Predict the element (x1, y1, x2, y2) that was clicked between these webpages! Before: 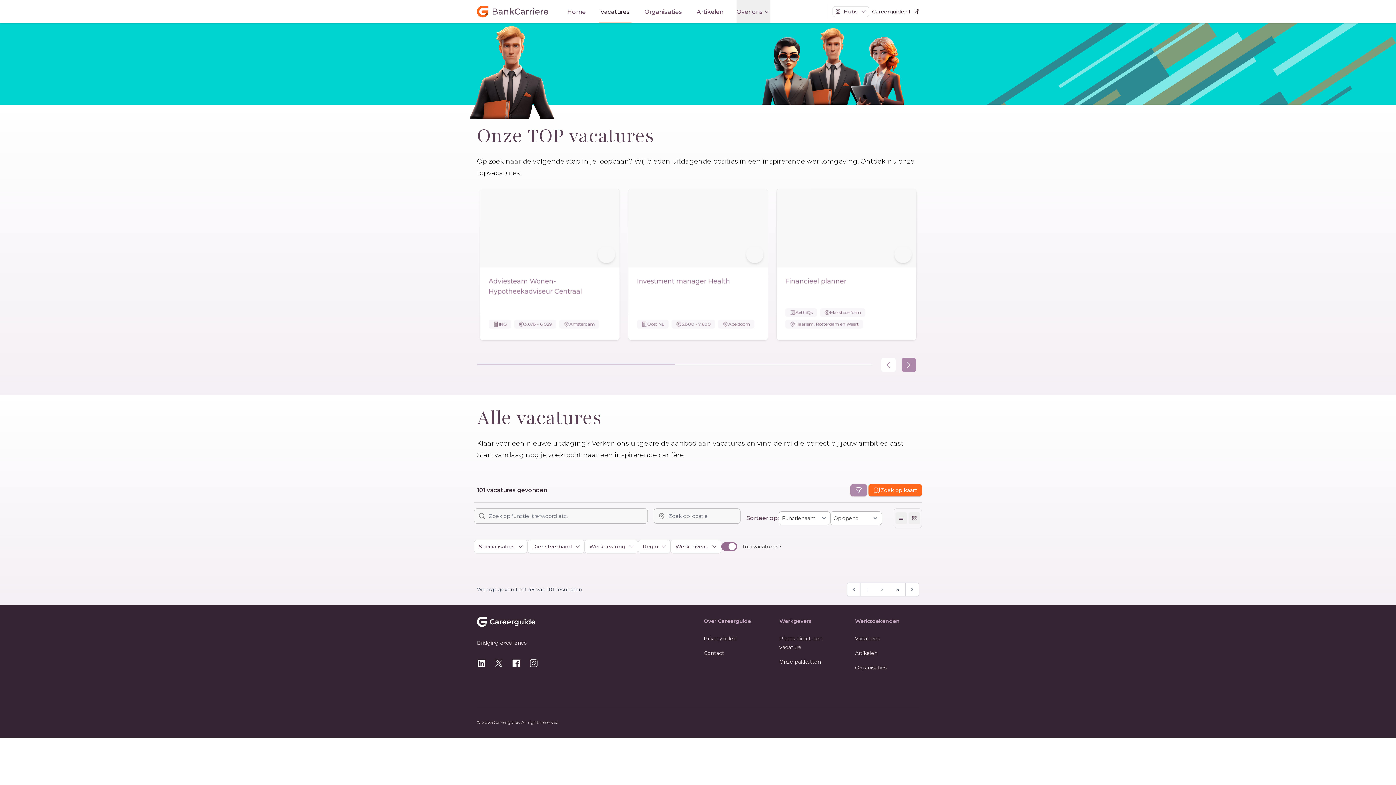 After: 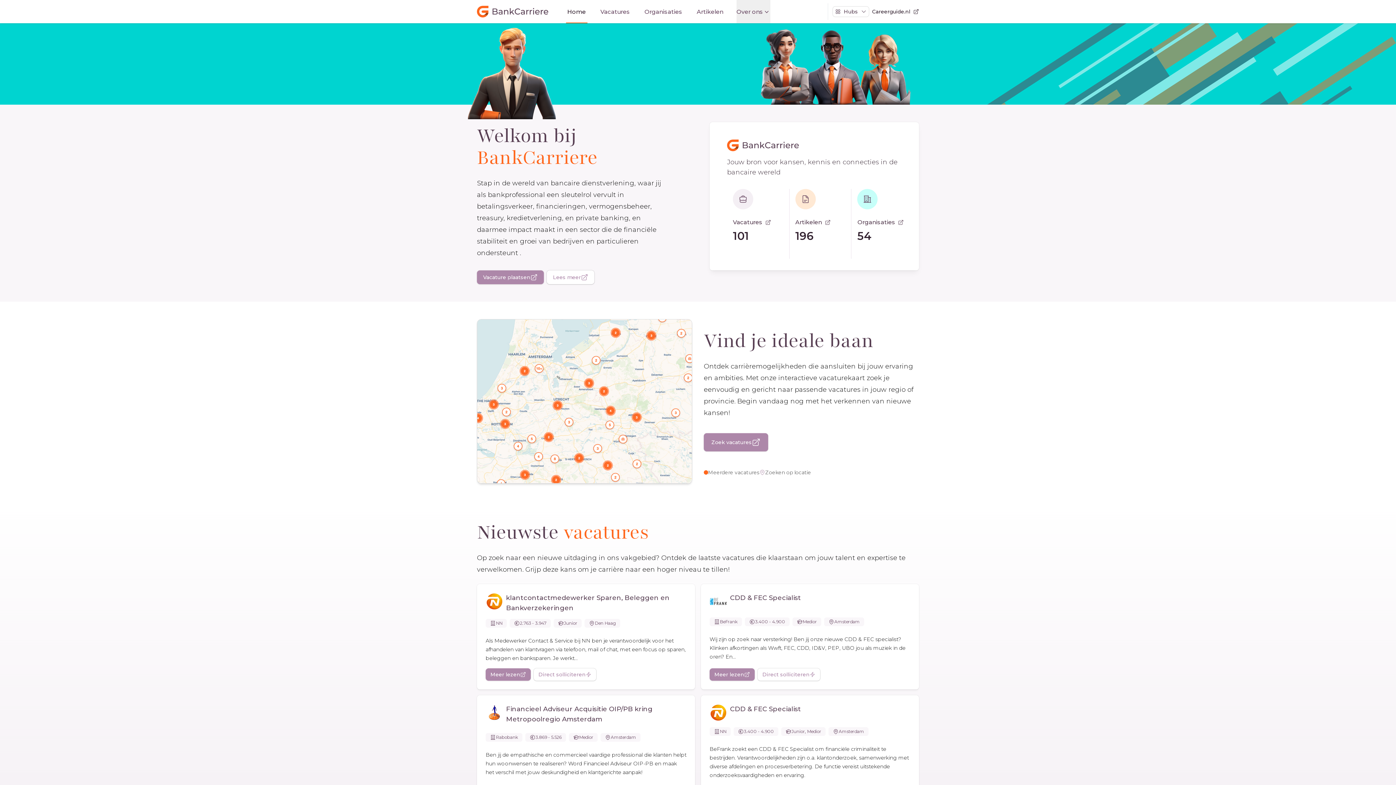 Action: bbox: (566, 0, 587, 23) label: Home